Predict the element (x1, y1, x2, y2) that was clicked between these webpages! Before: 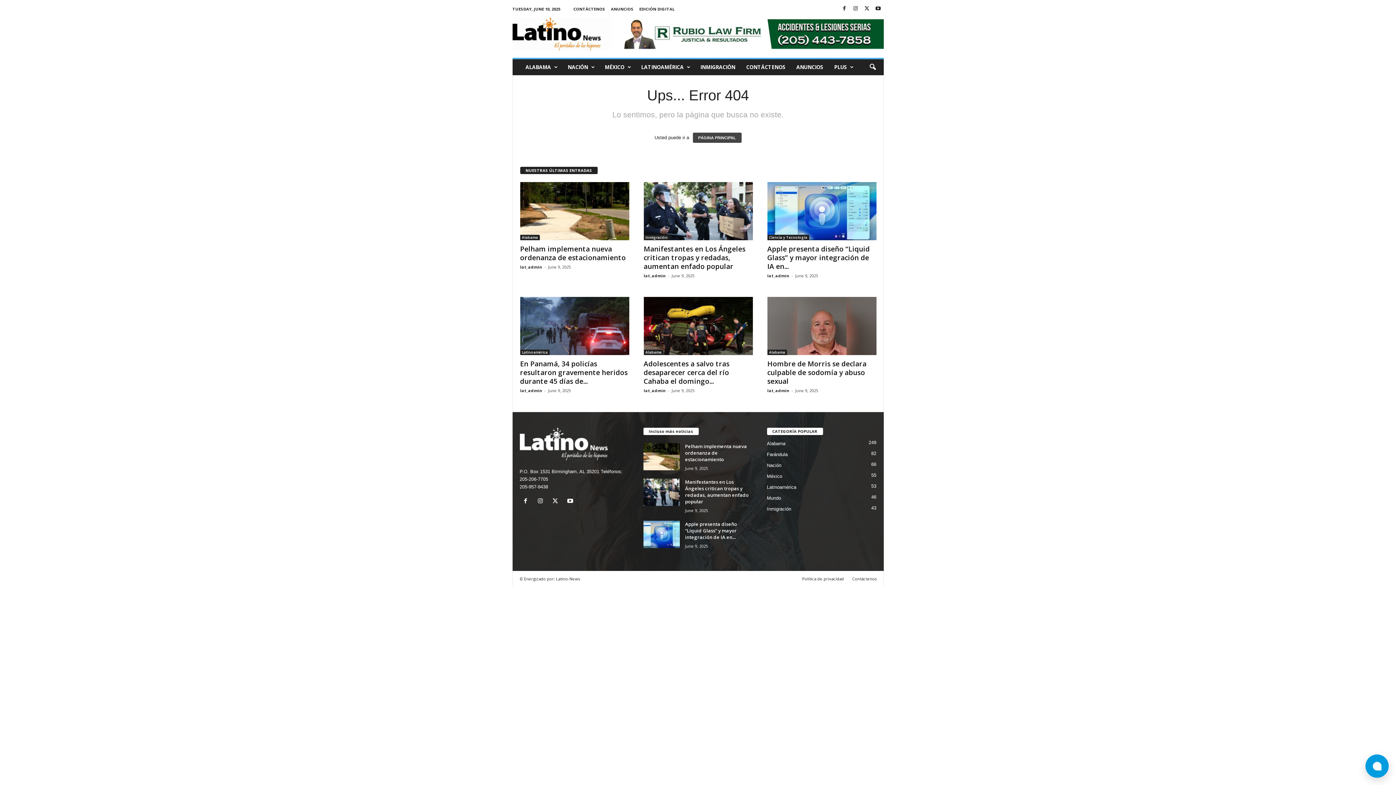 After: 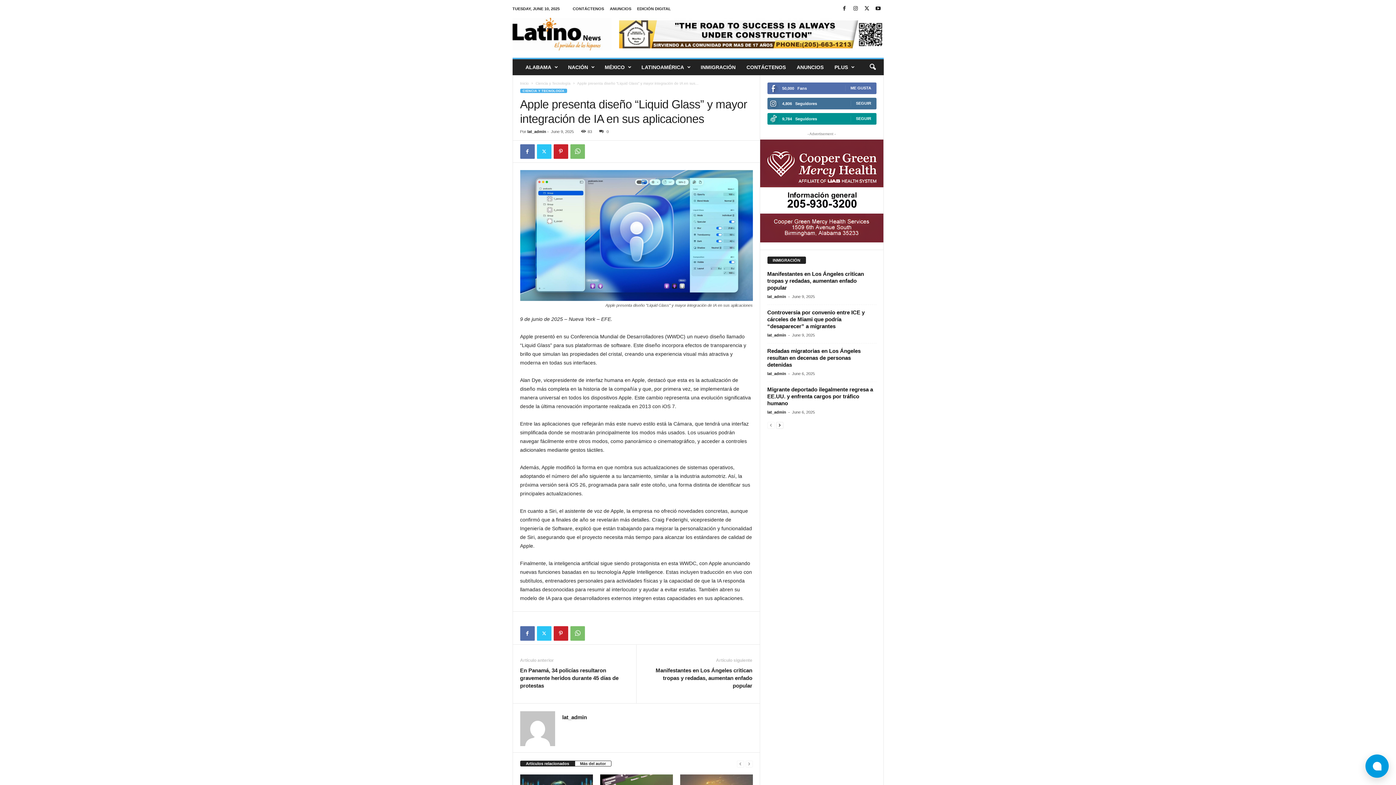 Action: label: Apple presenta diseño “Liquid Glass” y mayor integración de IA en... bbox: (685, 521, 737, 540)